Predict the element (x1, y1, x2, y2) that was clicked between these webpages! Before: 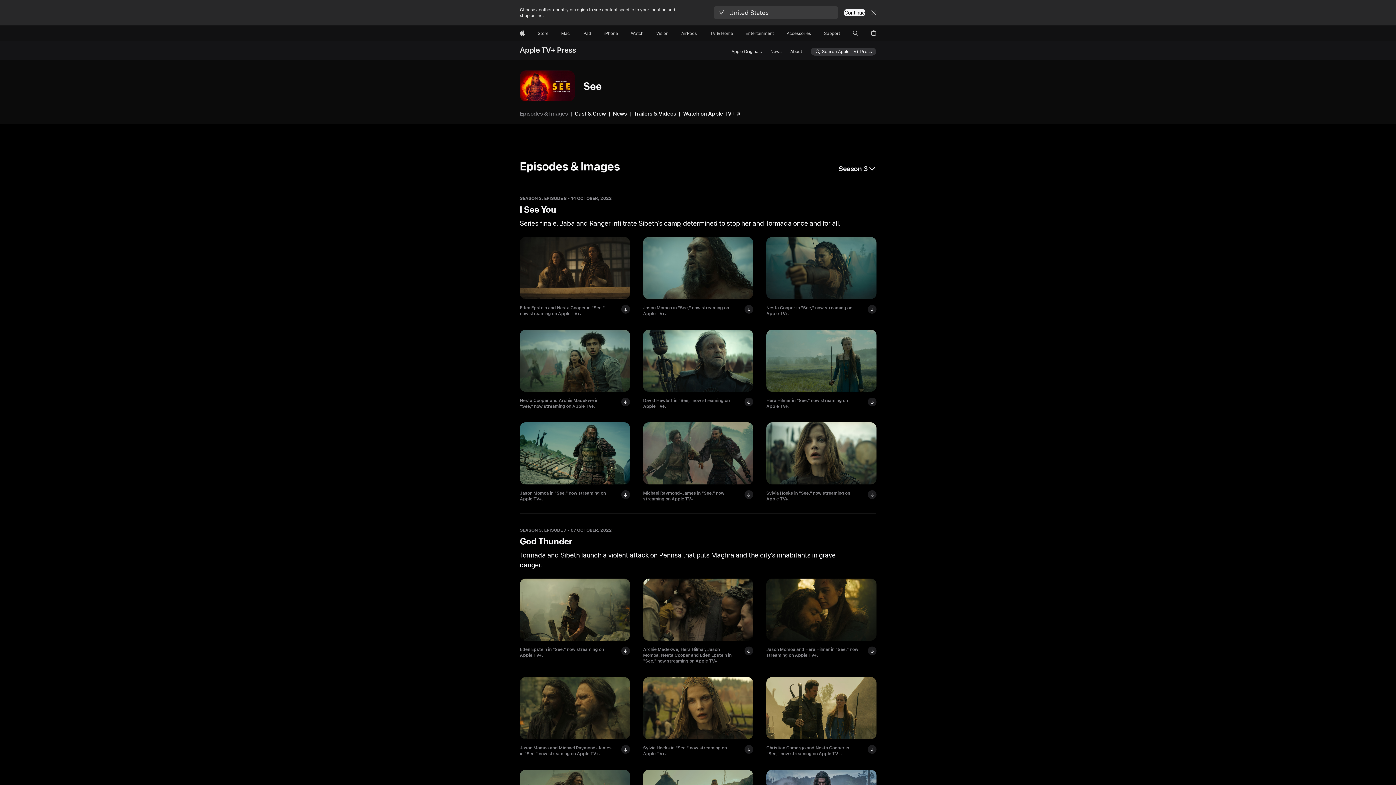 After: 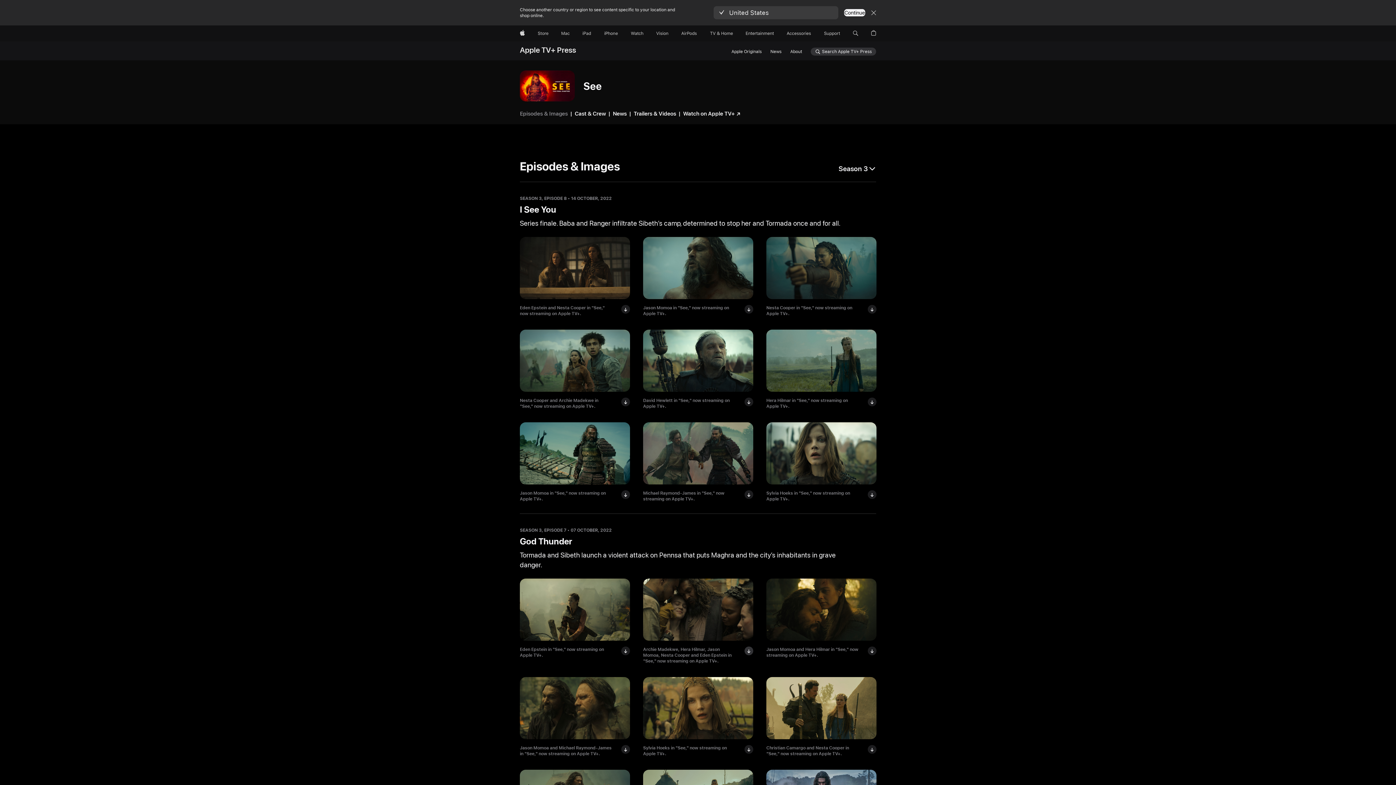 Action: label: Download image of Archie Madekwe, Hera Hilmar, Jason Momoa, Nesta Cooper and Eden Epstein in "See" bbox: (744, 656, 753, 665)